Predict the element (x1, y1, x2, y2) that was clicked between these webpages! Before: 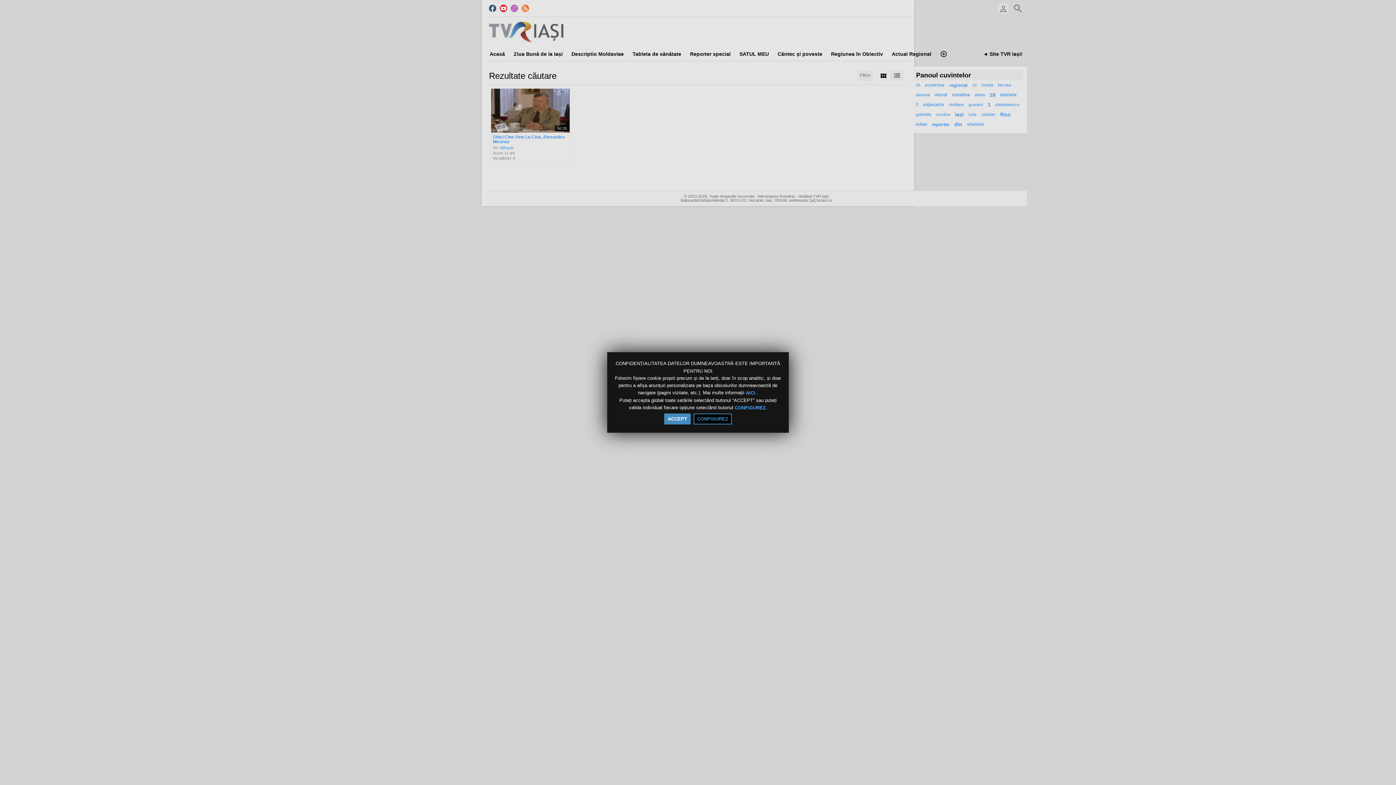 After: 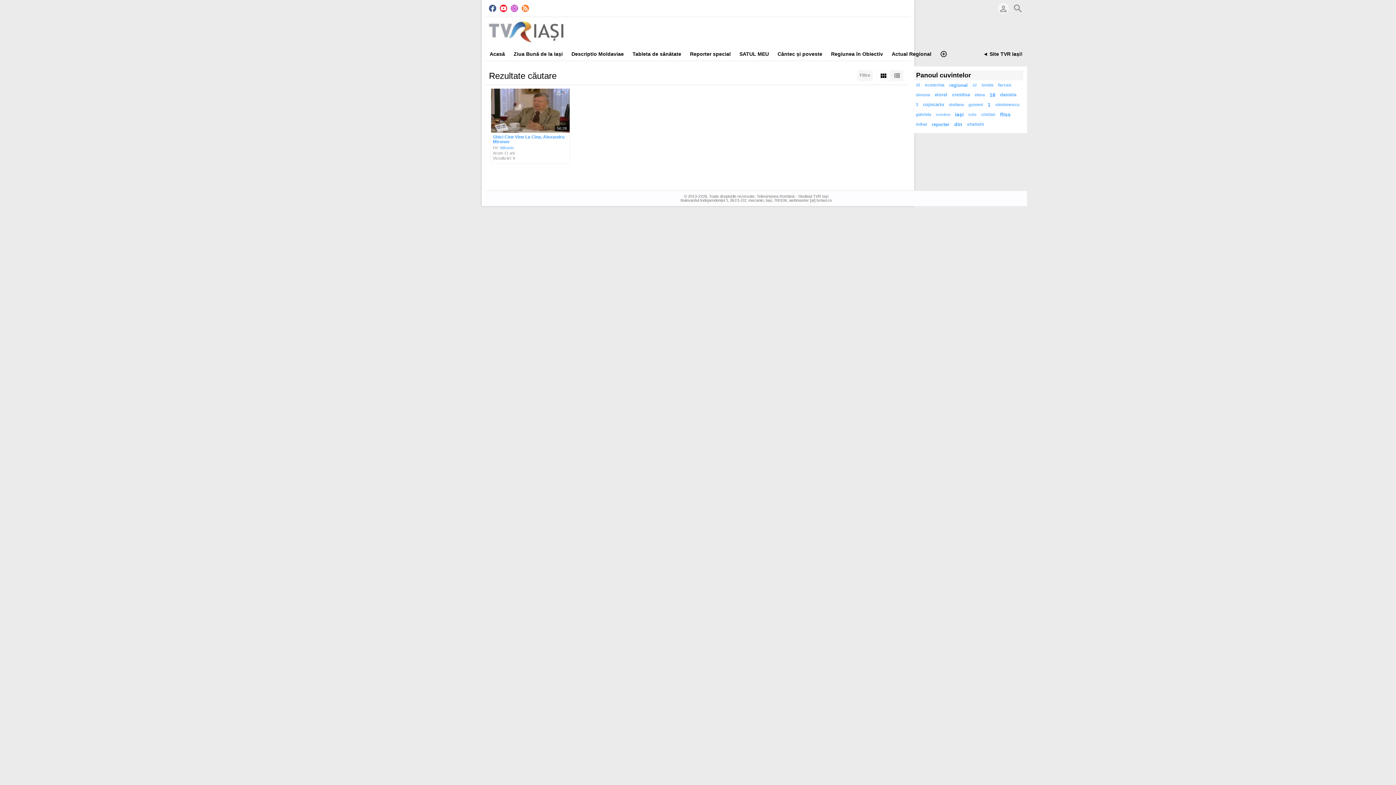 Action: label: ACCEPT bbox: (664, 413, 690, 424)